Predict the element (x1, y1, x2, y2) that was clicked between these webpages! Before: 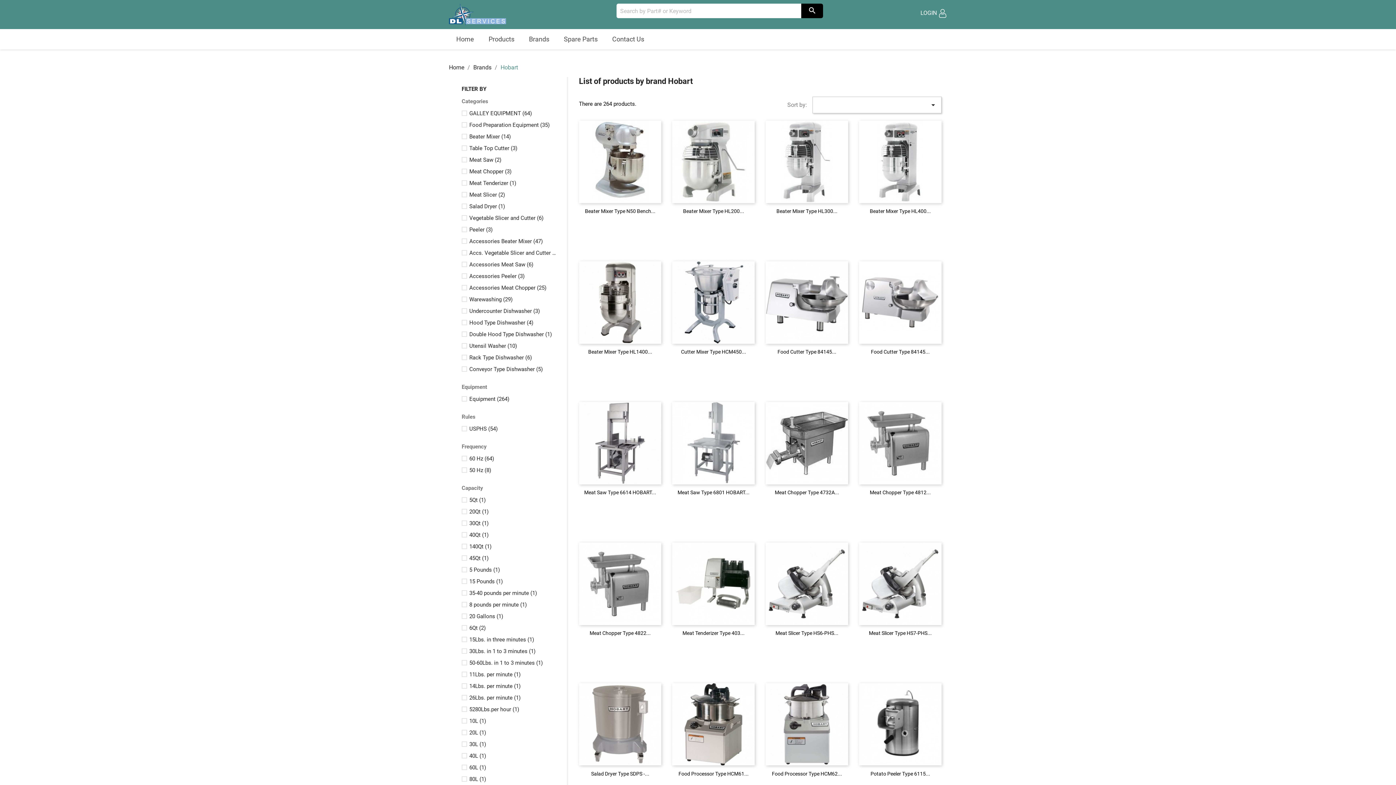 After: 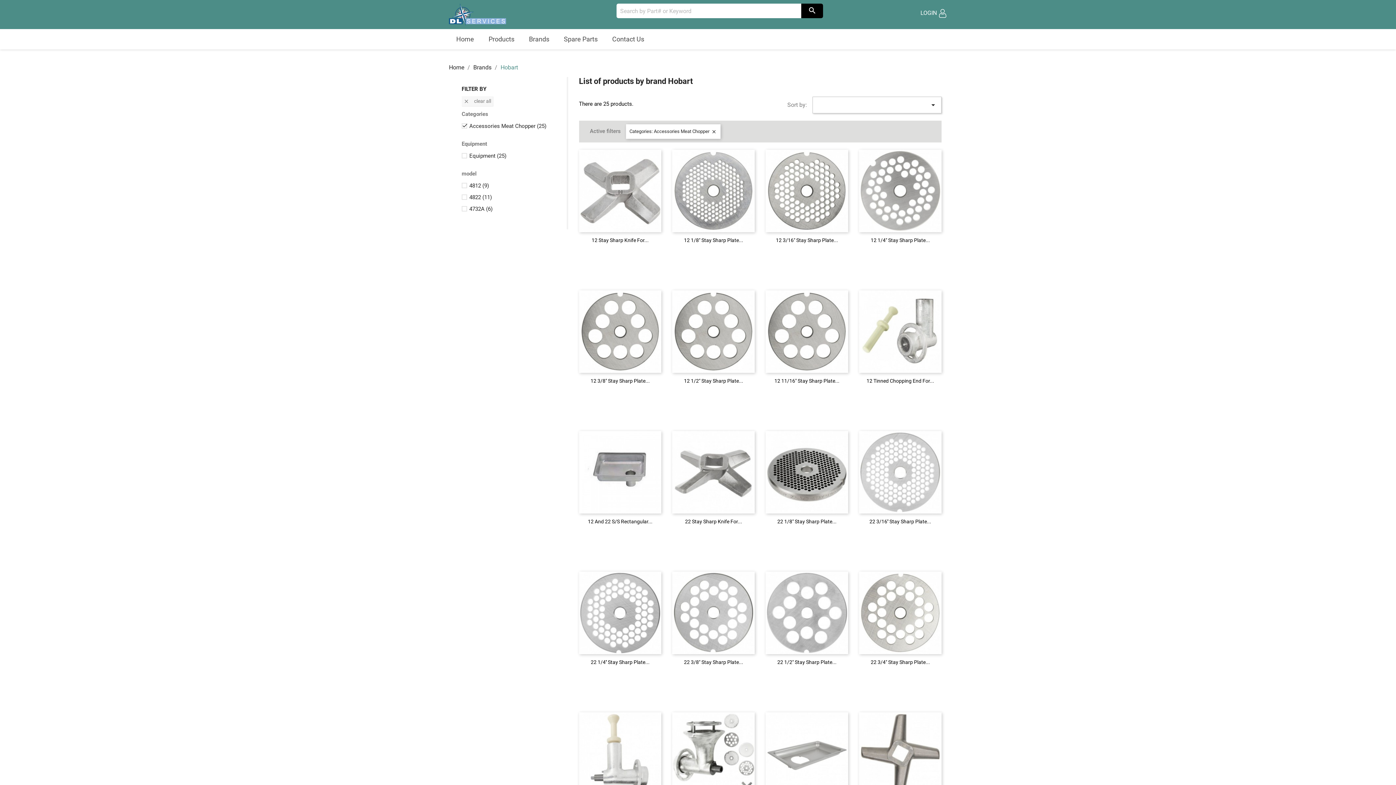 Action: label: Accessories Meat Chopper (25) bbox: (469, 284, 556, 291)